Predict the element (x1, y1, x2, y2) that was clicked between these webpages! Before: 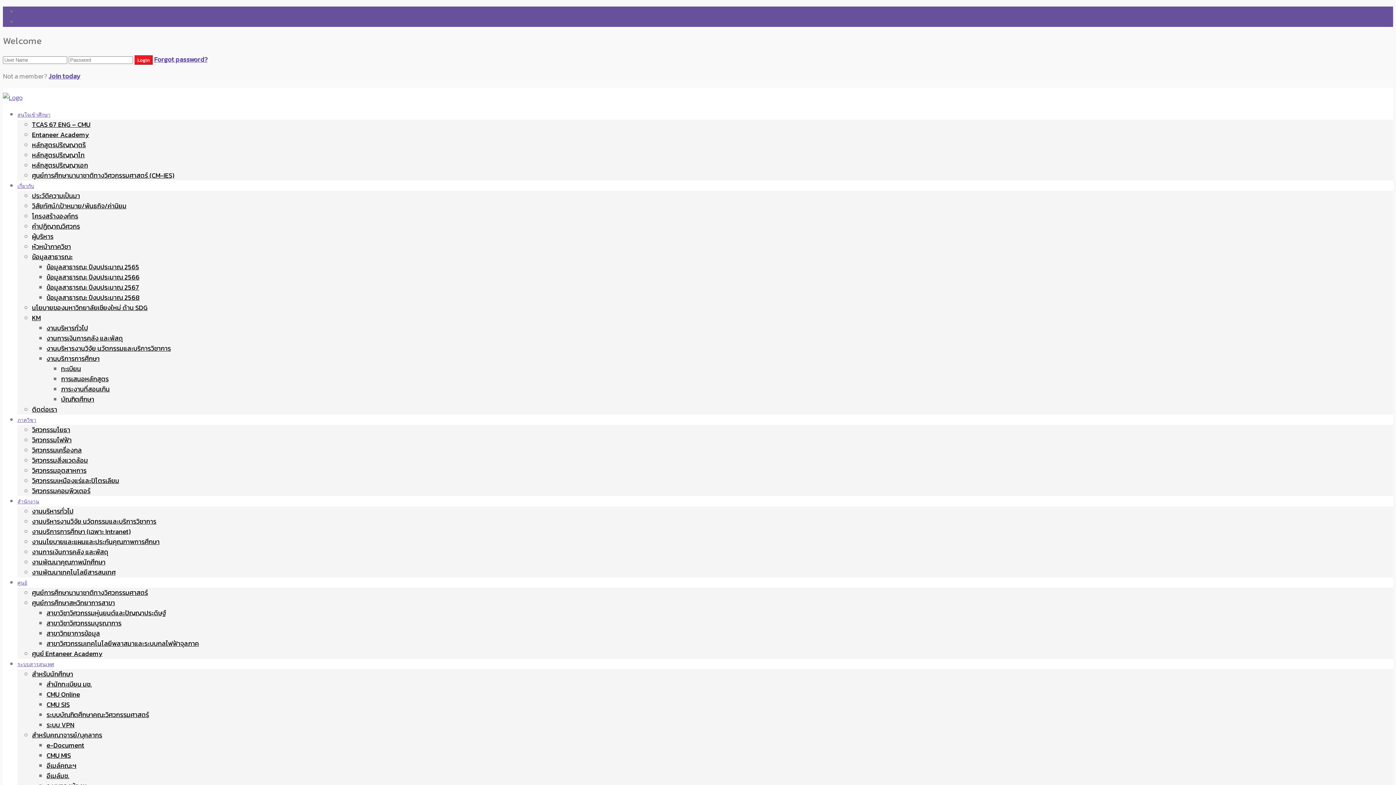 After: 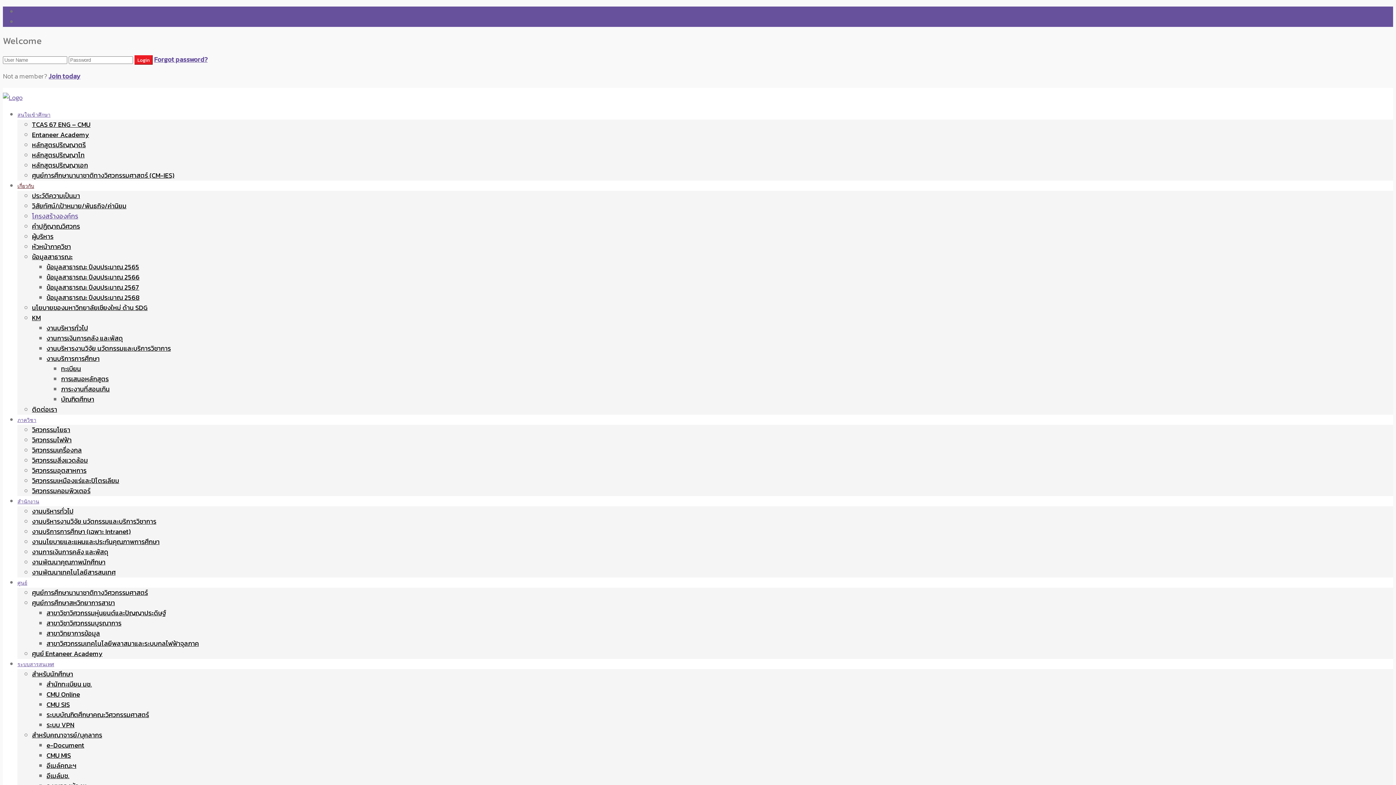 Action: label: โครงสร้างองค์กร bbox: (32, 211, 78, 221)